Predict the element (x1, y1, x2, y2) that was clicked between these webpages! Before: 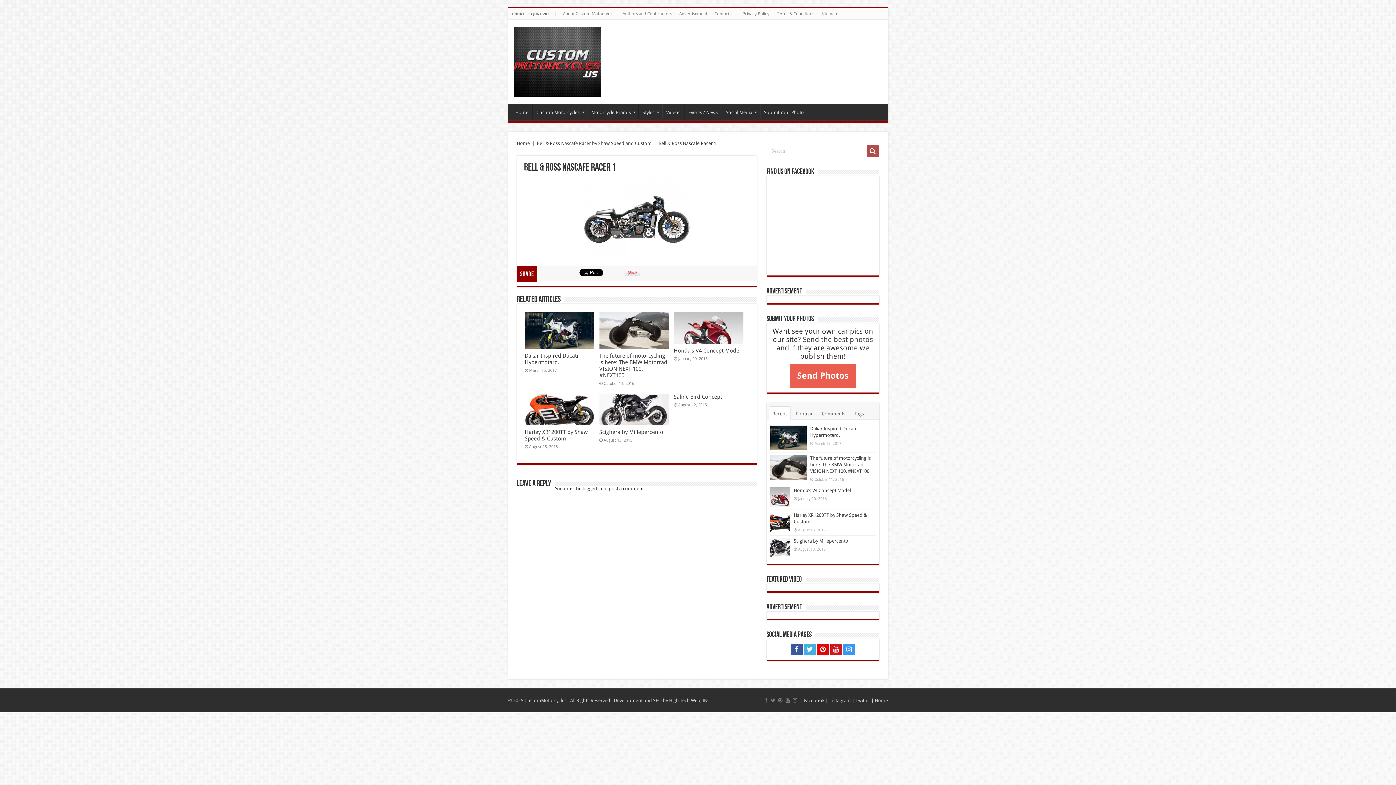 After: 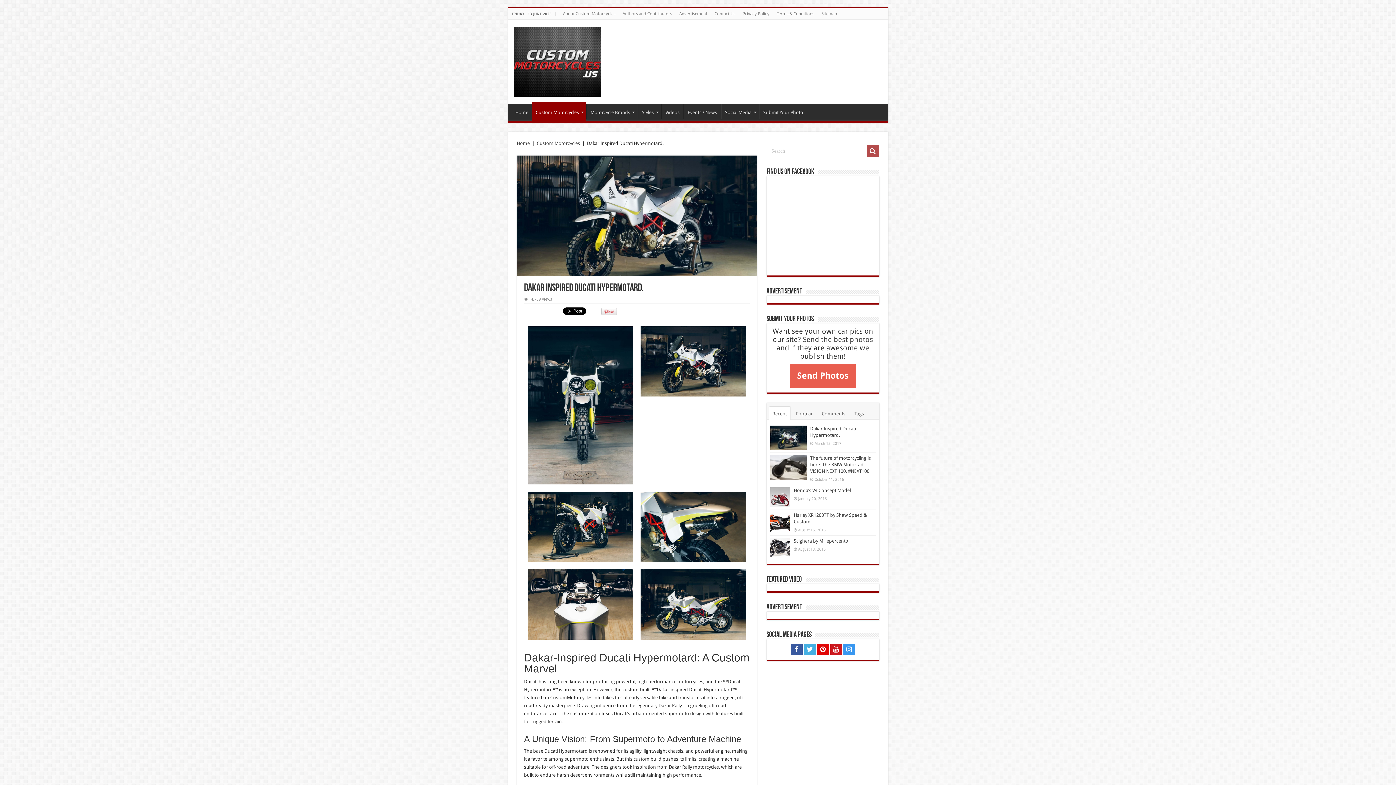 Action: label: Dakar Inspired Ducati Hypermotard. bbox: (524, 352, 578, 365)